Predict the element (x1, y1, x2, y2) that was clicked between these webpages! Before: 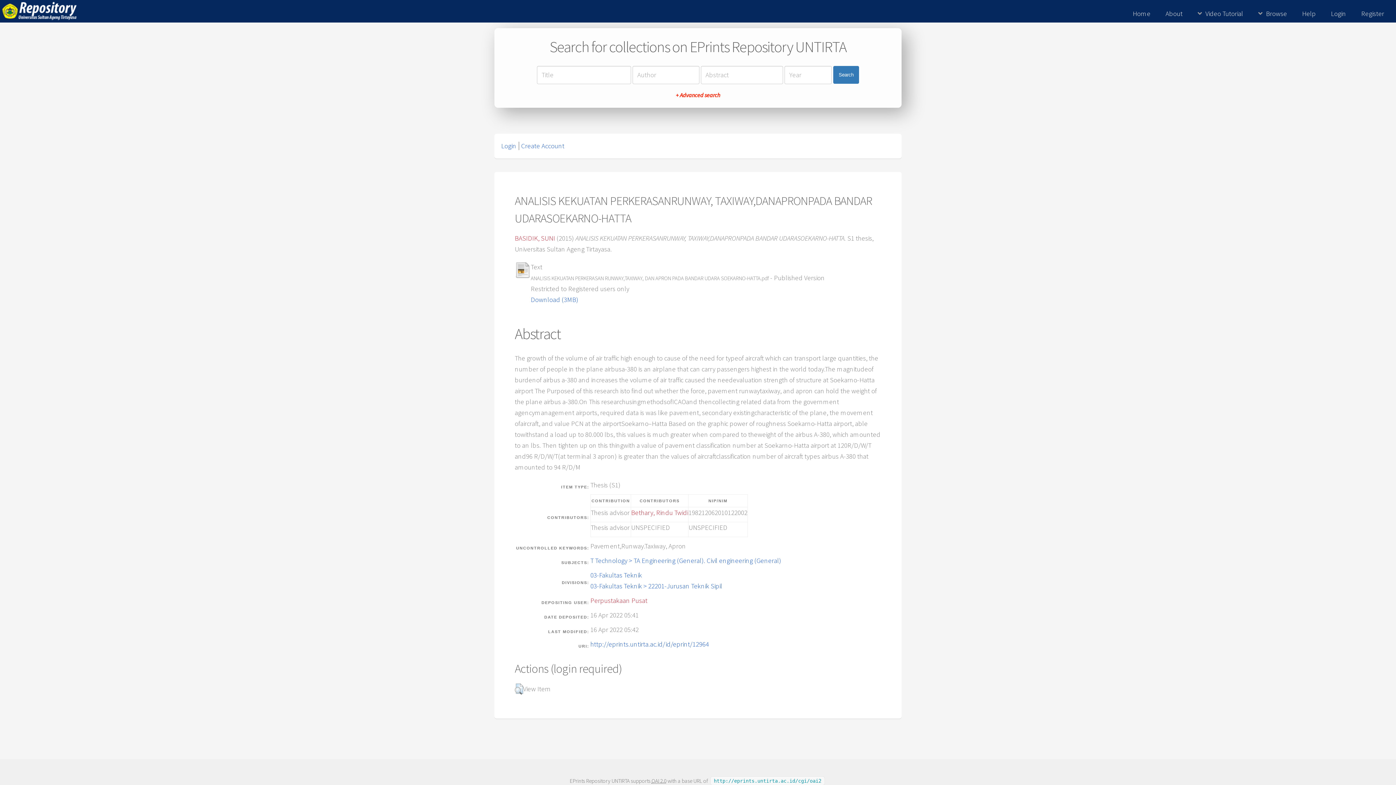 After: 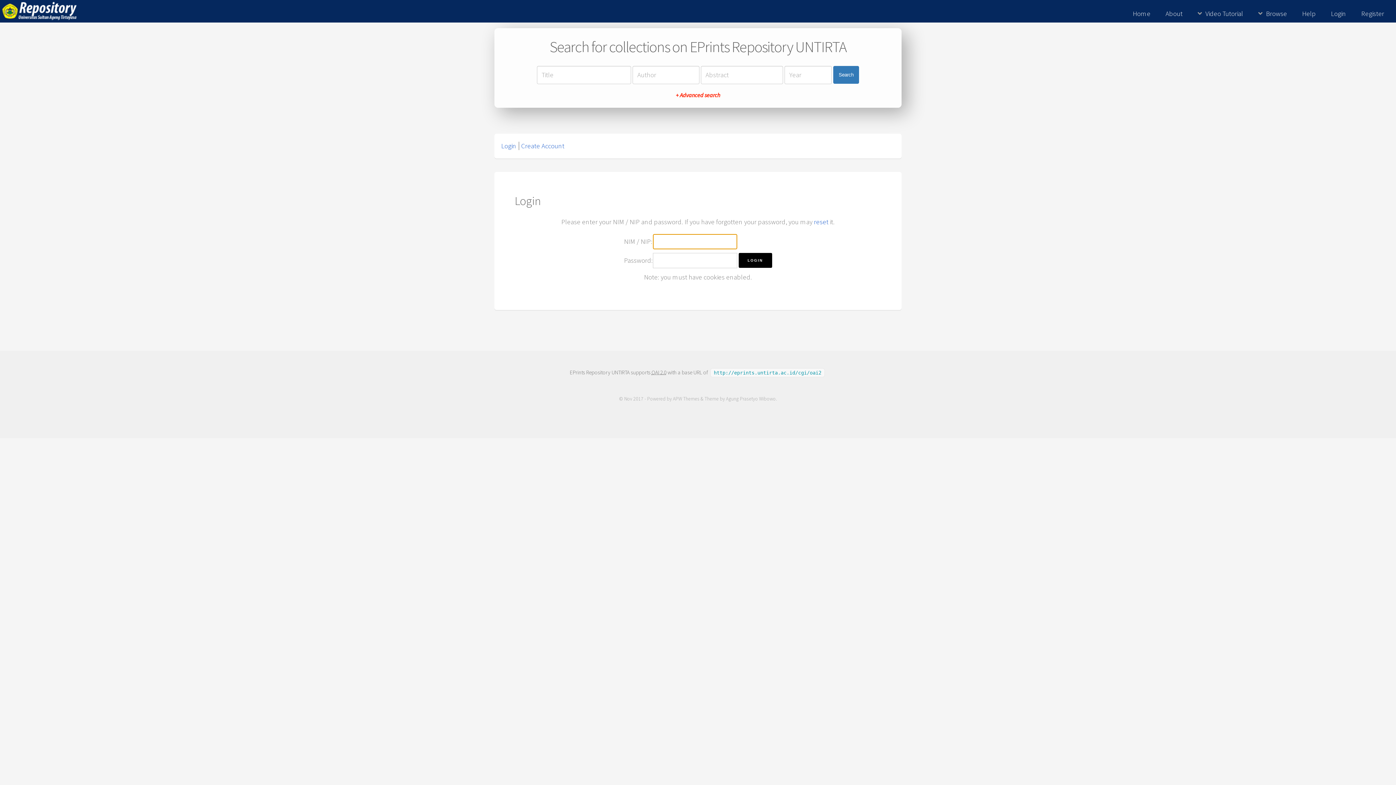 Action: bbox: (514, 272, 530, 281)